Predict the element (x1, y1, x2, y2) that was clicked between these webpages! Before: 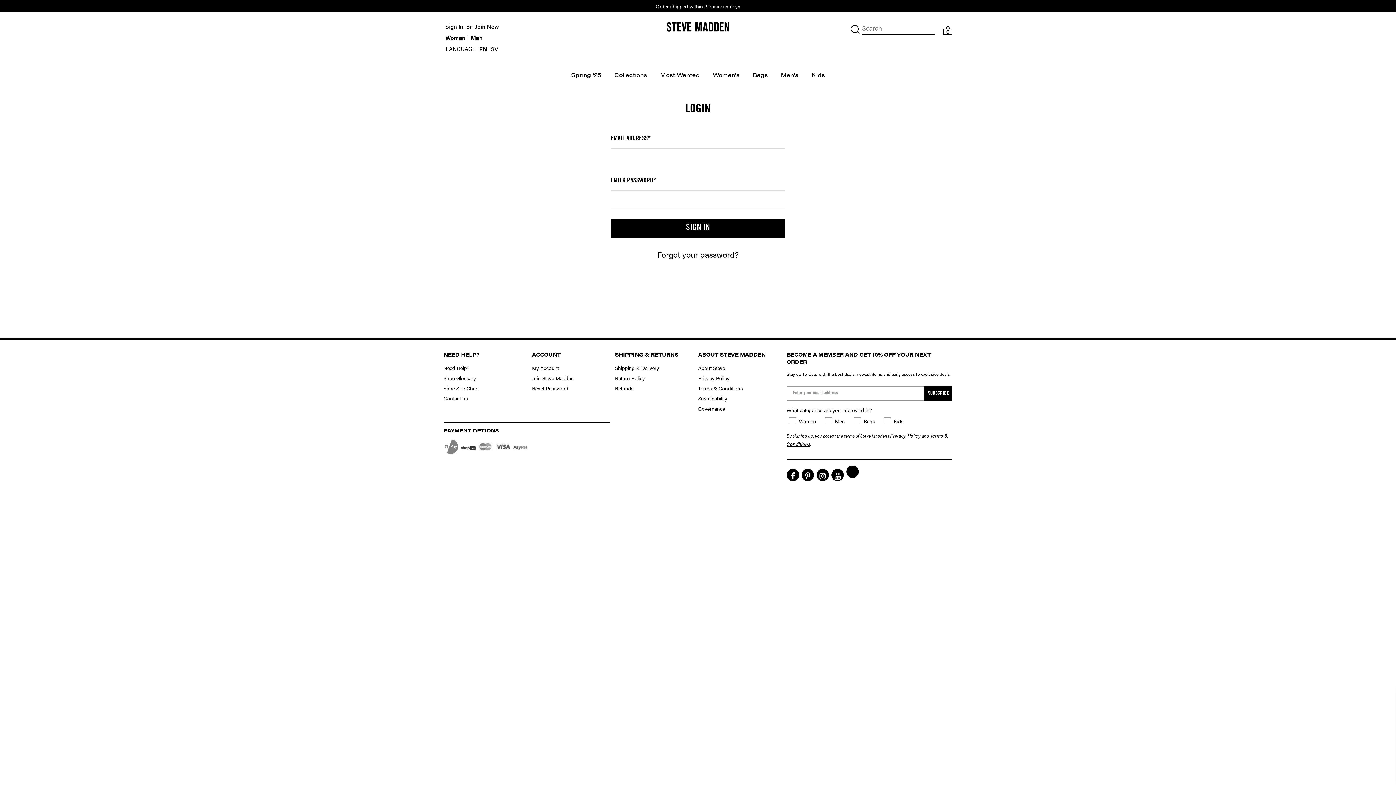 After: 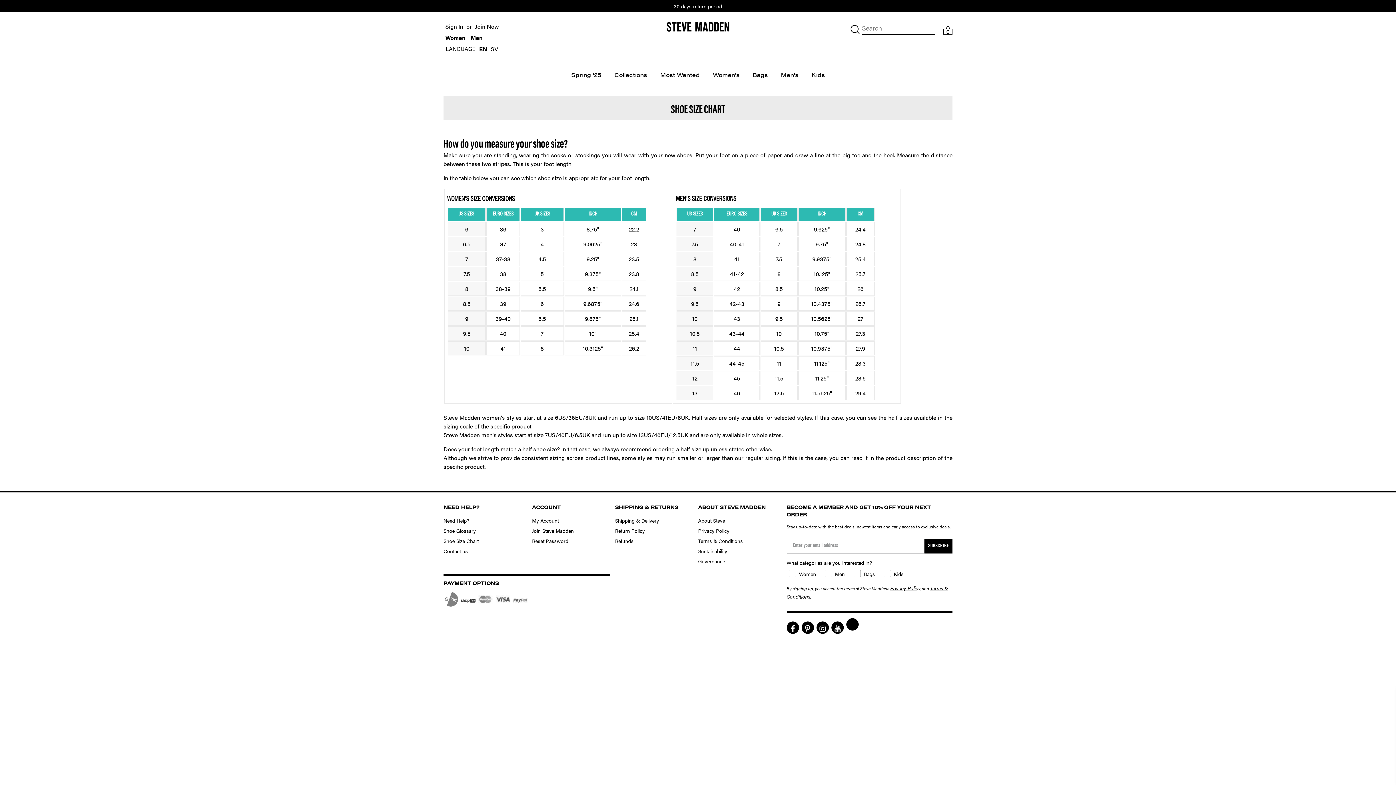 Action: label: Shoe Size Chart bbox: (443, 384, 478, 391)